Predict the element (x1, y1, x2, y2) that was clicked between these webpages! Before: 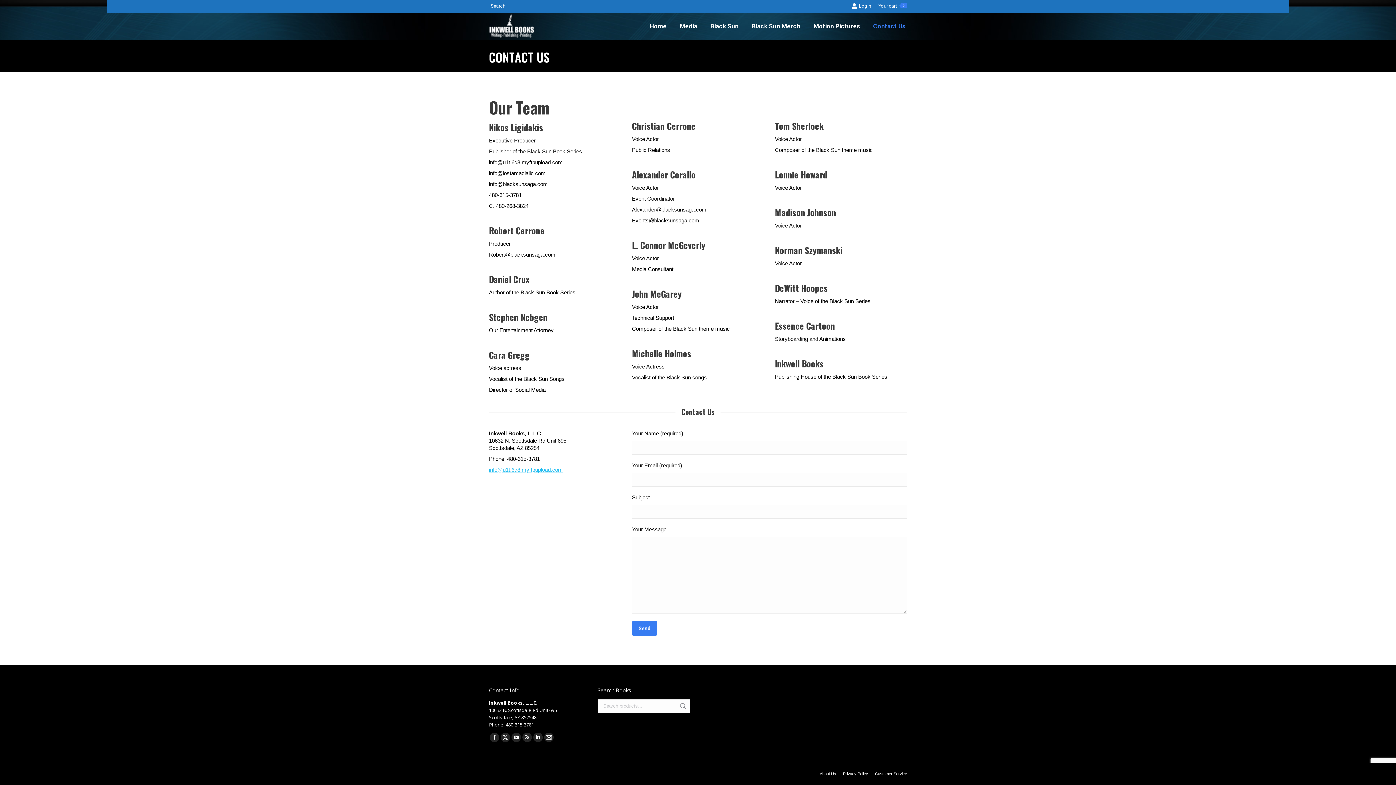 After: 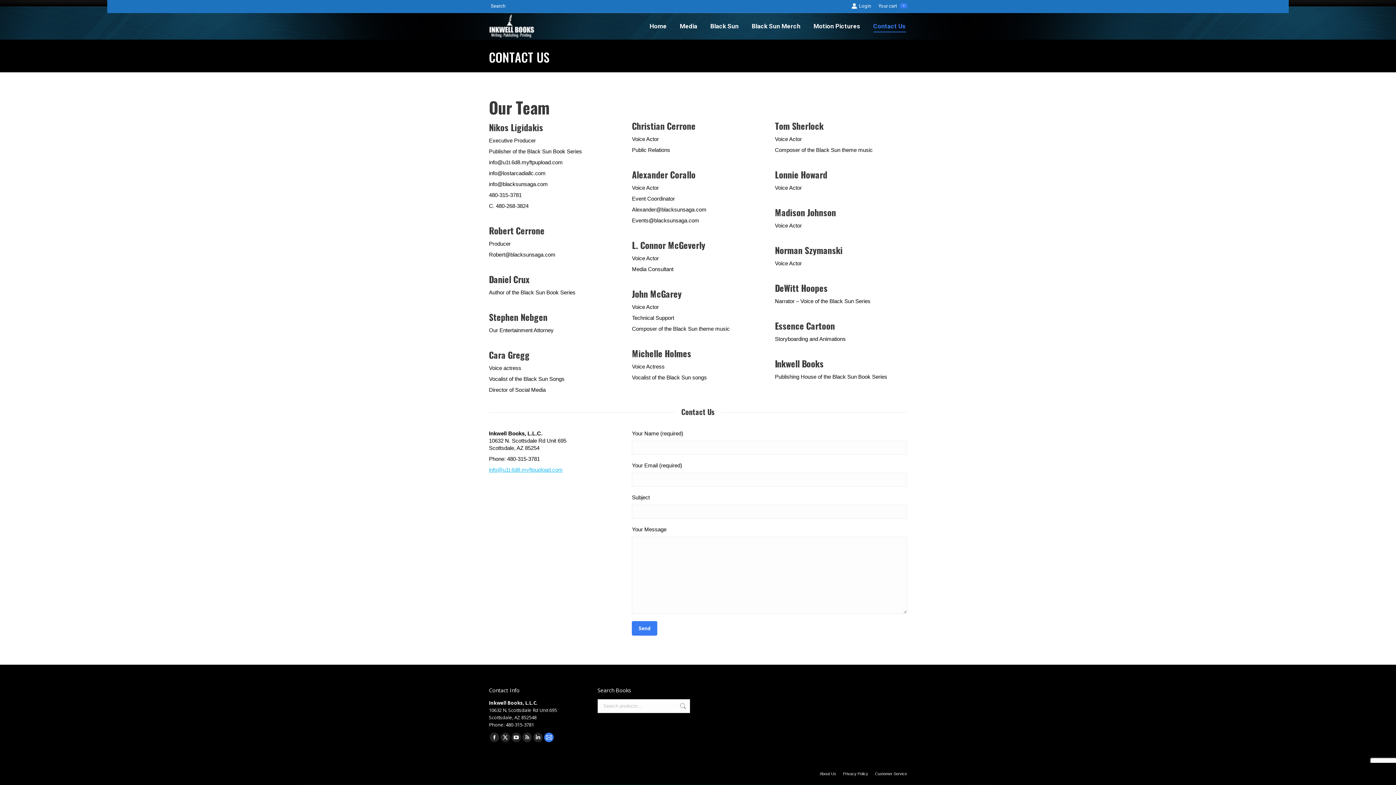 Action: bbox: (544, 733, 553, 742) label: Mail page opens in new window